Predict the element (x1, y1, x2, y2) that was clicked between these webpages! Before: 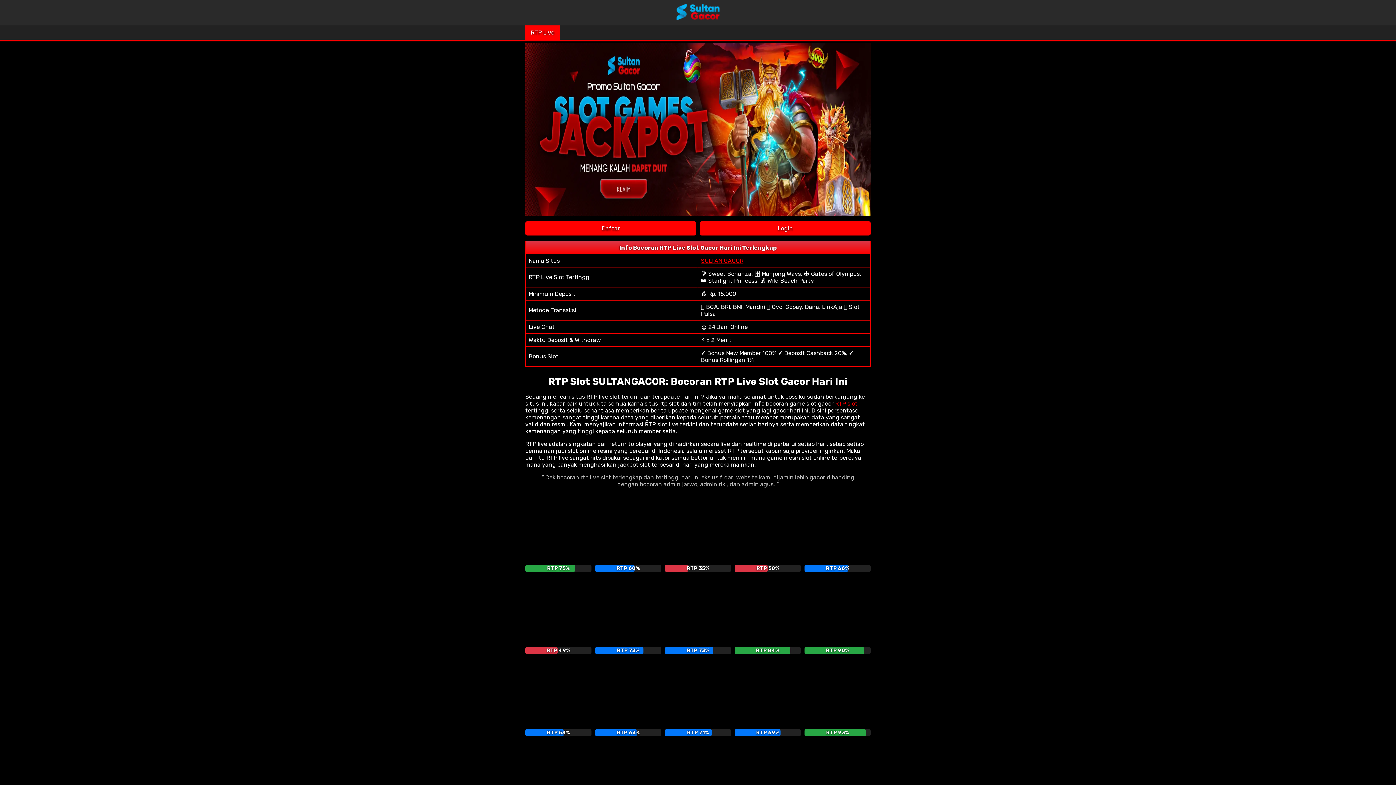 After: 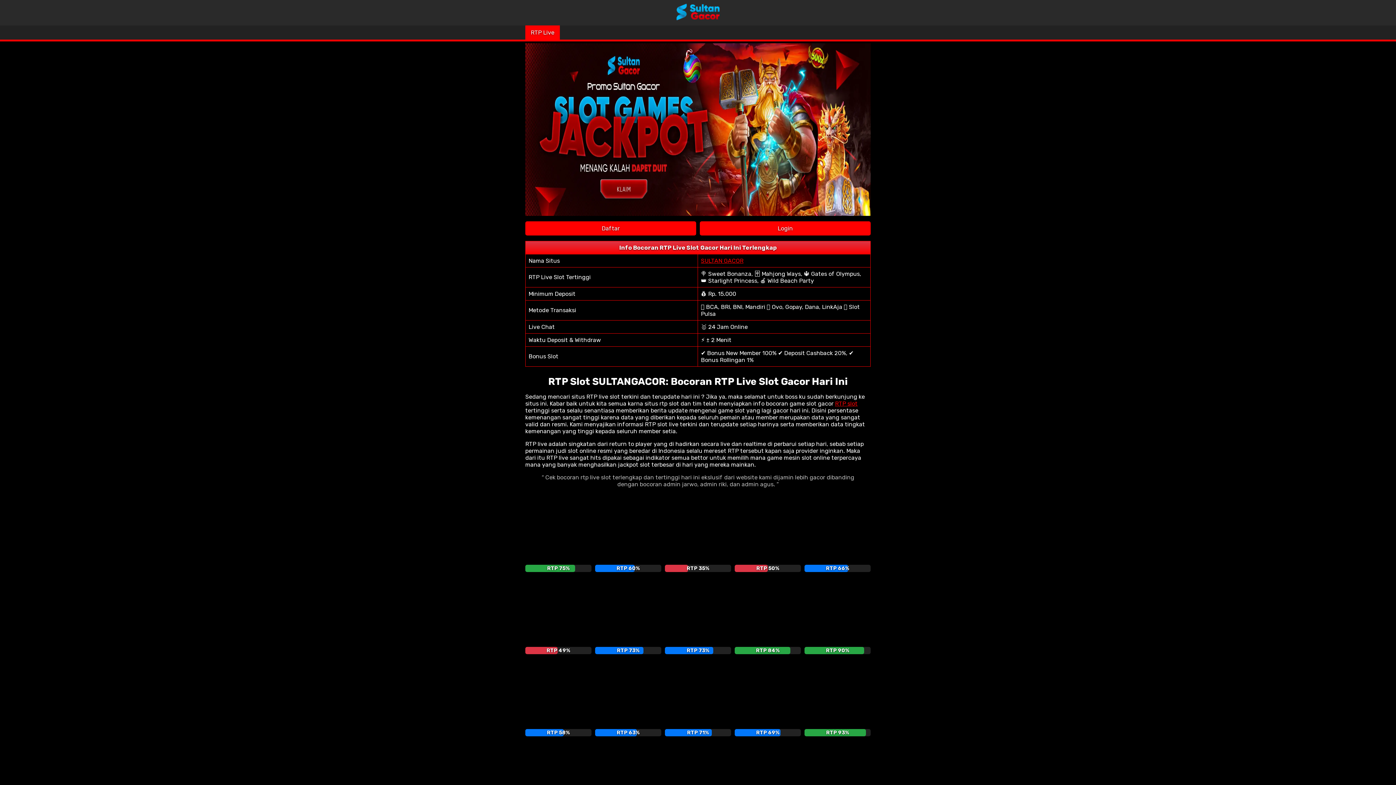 Action: bbox: (701, 257, 743, 264) label: SULTAN GACOR